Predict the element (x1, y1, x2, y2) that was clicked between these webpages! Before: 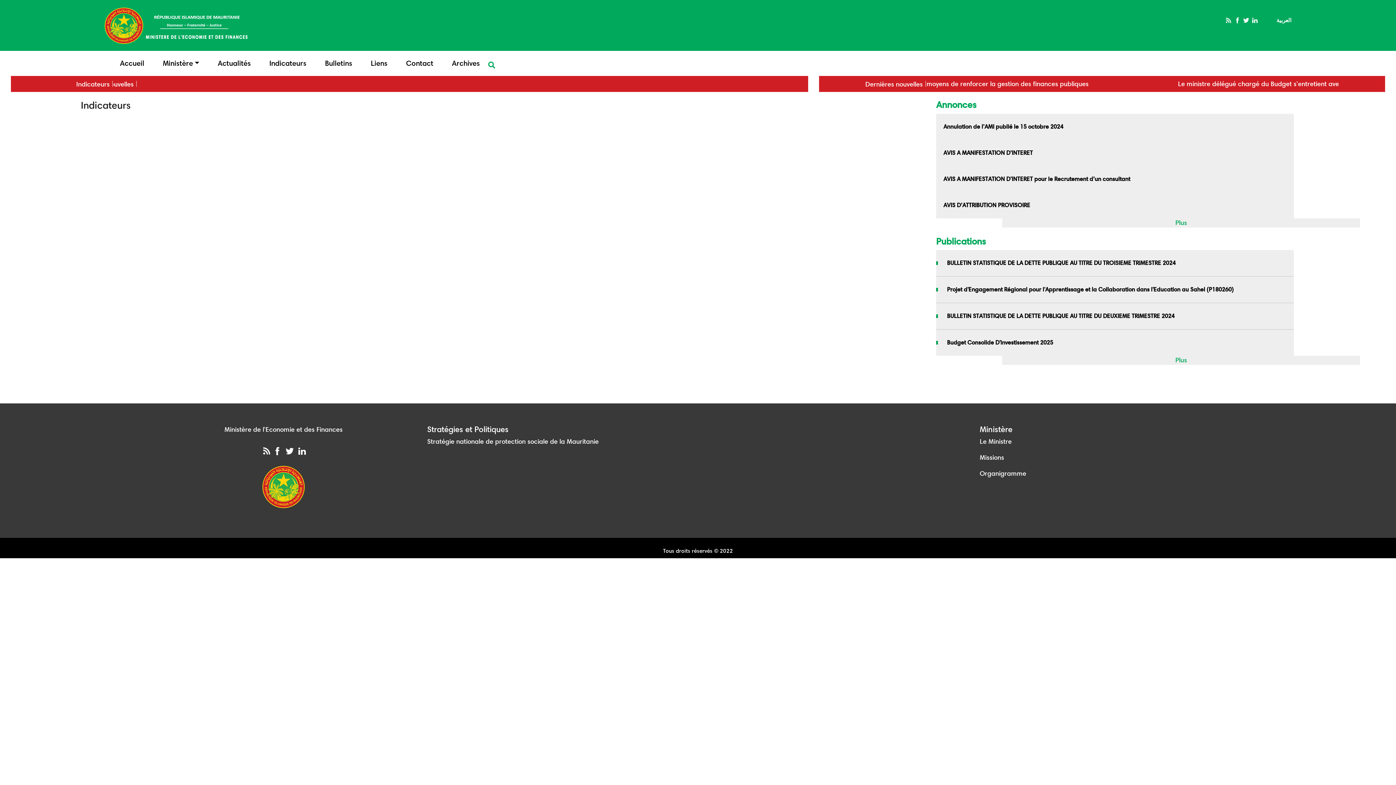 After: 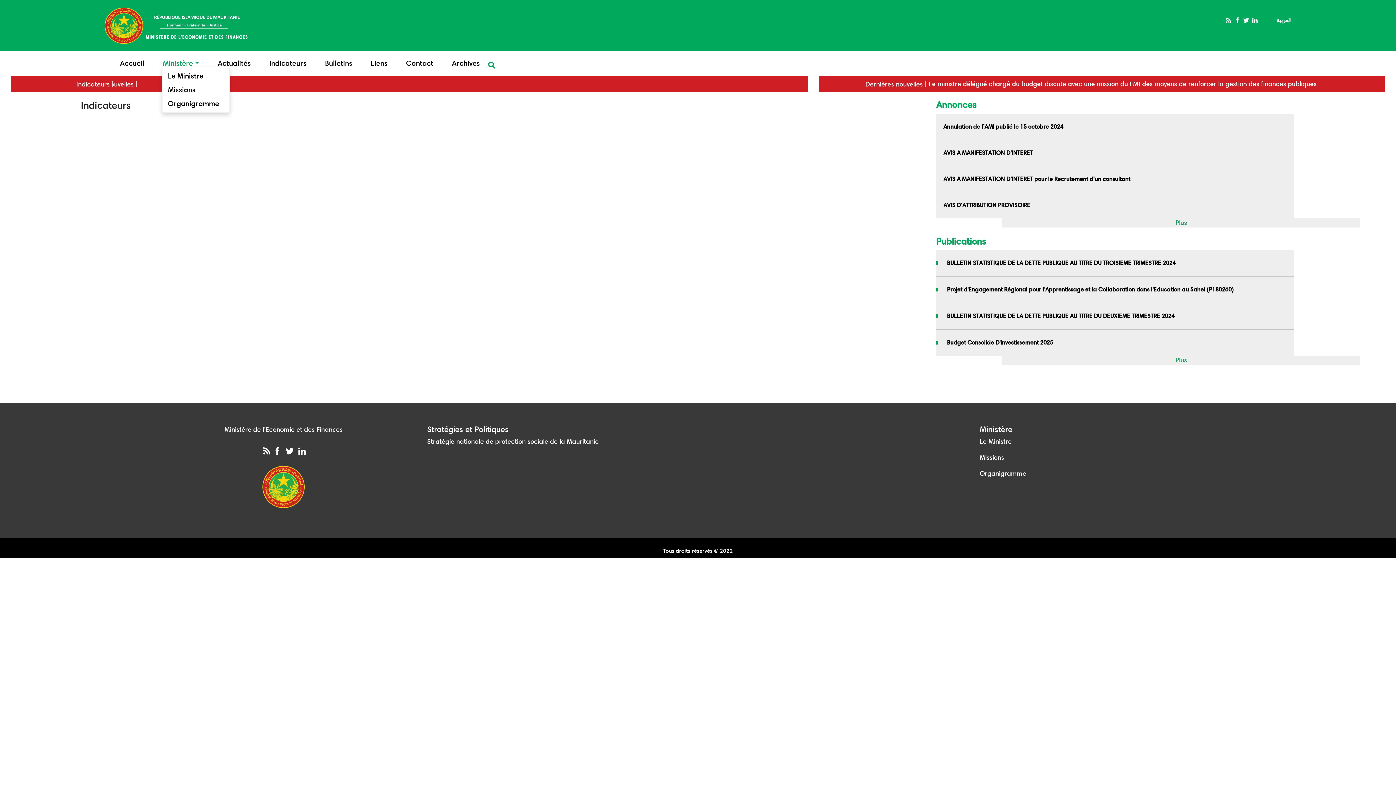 Action: bbox: (157, 57, 204, 69) label: Ministère